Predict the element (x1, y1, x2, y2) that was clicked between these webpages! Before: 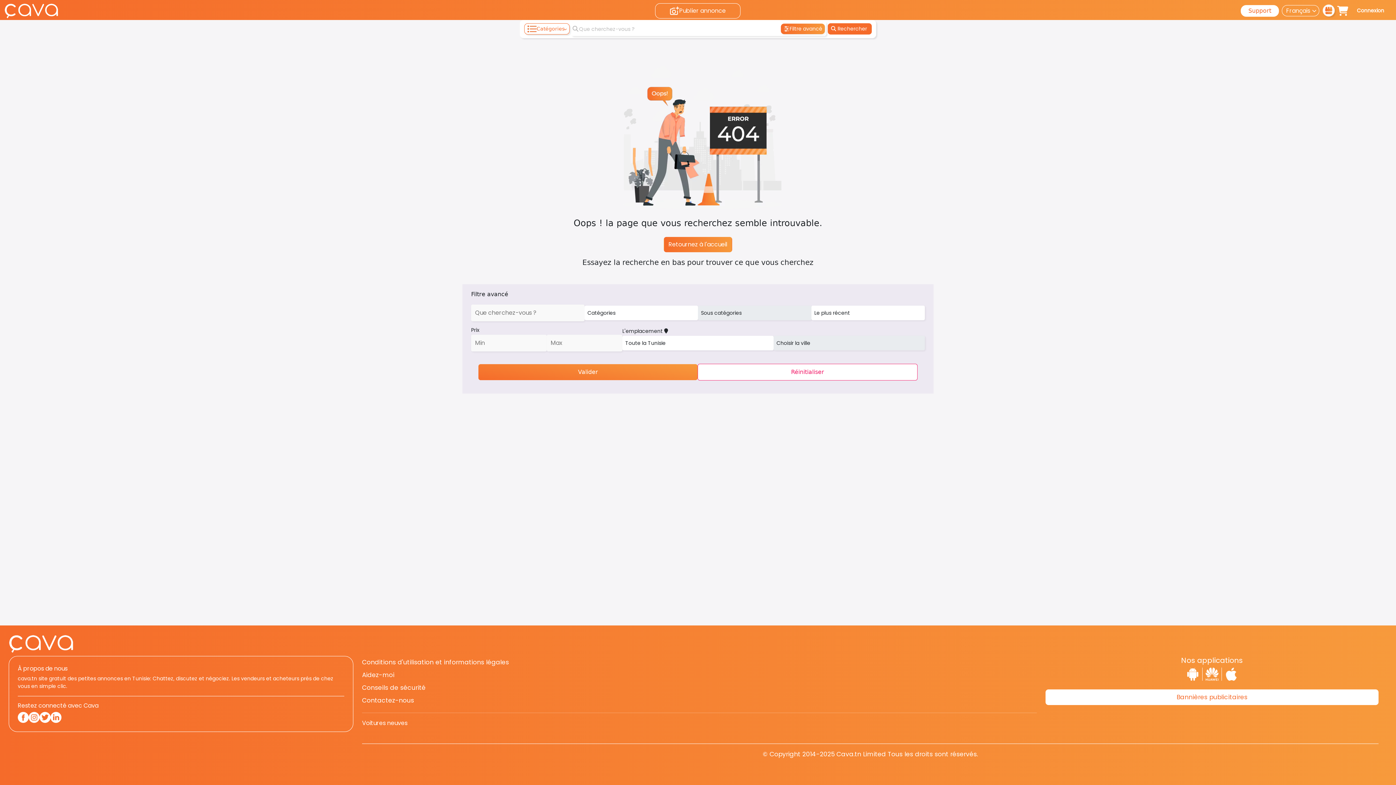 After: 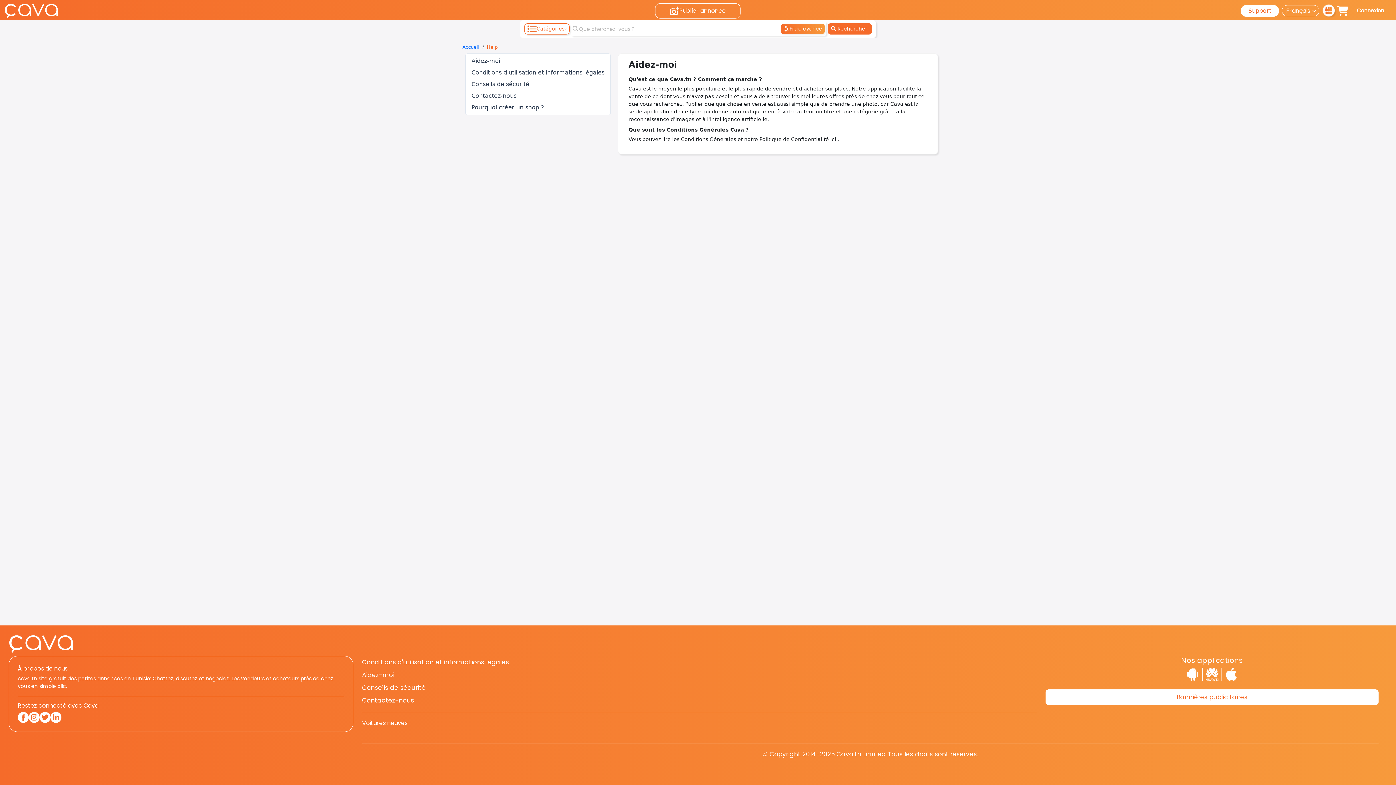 Action: bbox: (362, 669, 394, 681) label: Aidez-moi